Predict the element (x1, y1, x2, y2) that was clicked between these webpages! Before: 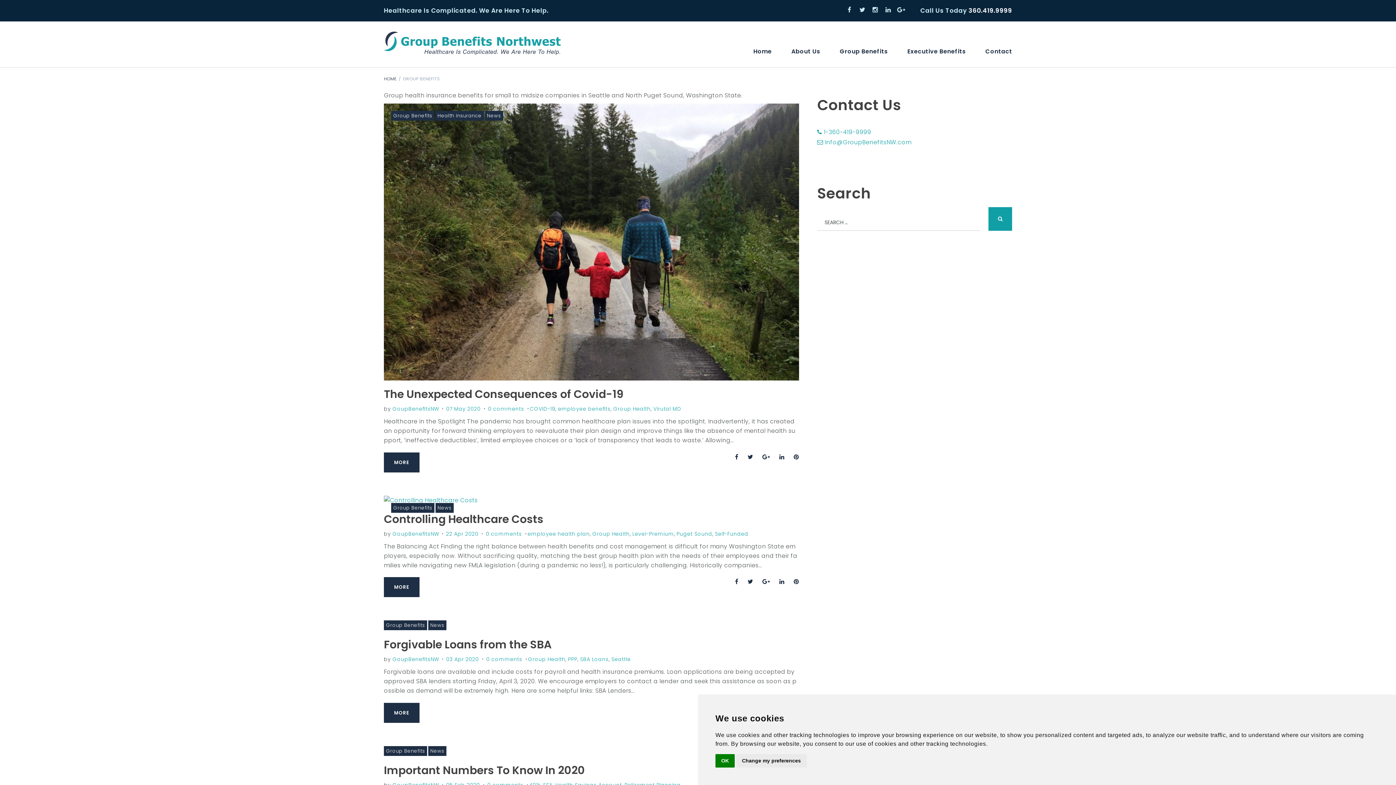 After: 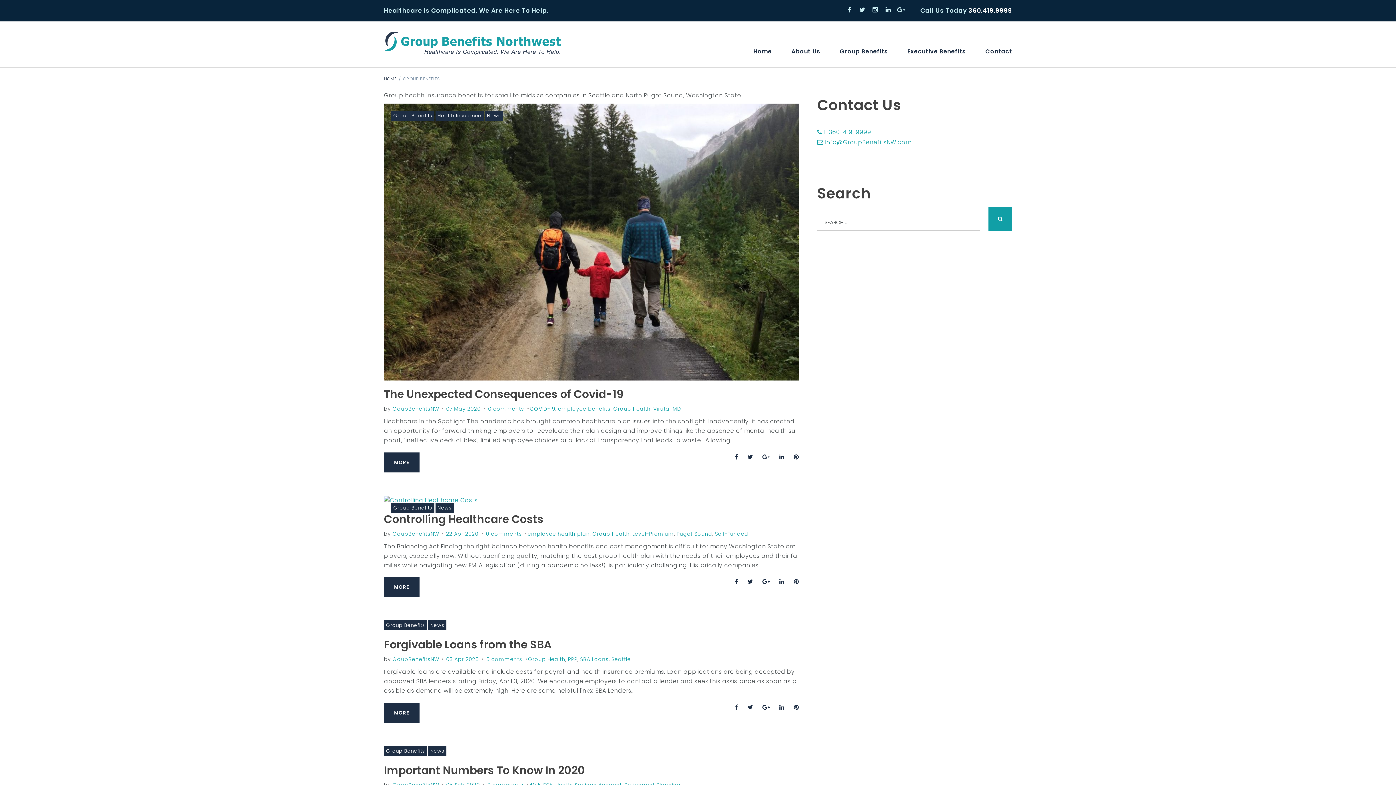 Action: bbox: (715, 754, 734, 768) label: OK